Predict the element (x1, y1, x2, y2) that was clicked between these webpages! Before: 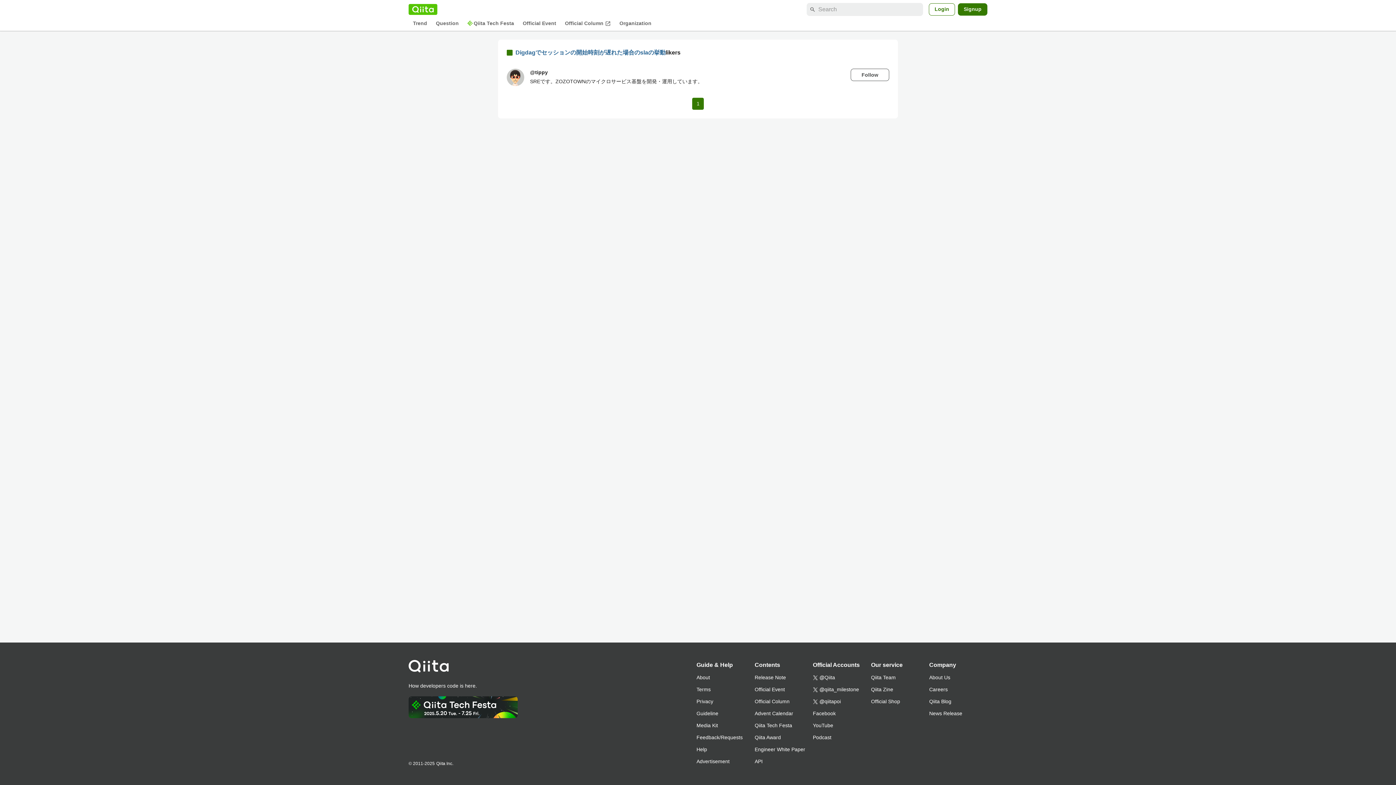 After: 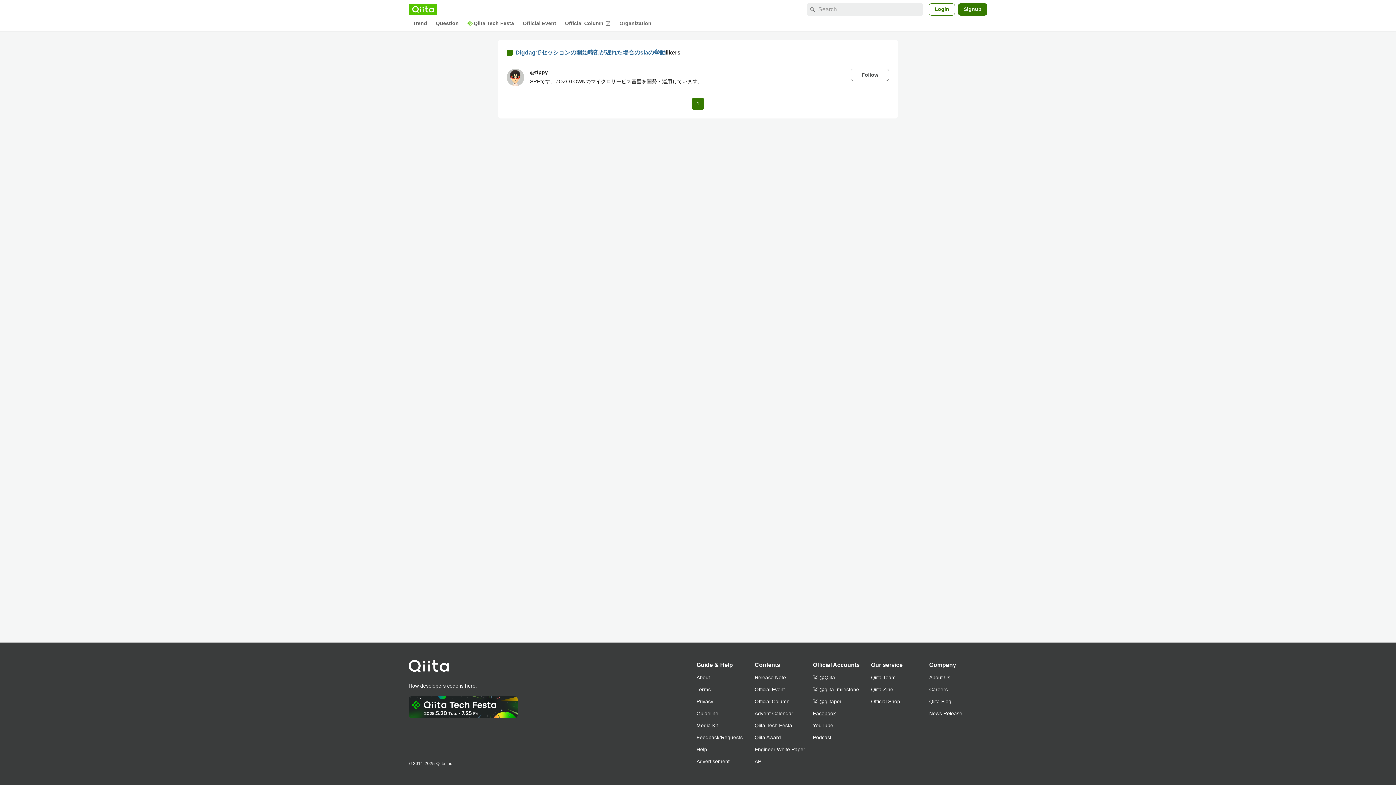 Action: bbox: (813, 708, 871, 720) label: Facebook